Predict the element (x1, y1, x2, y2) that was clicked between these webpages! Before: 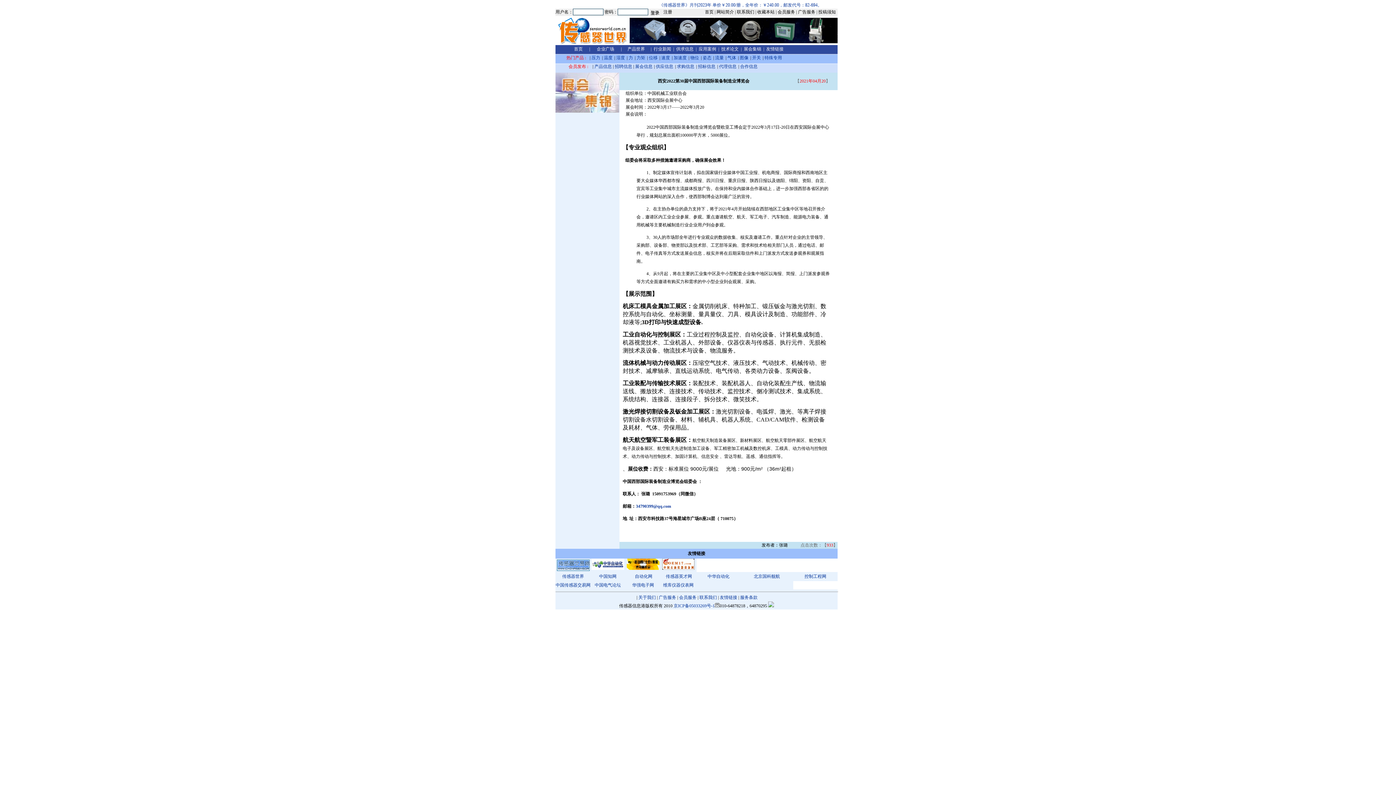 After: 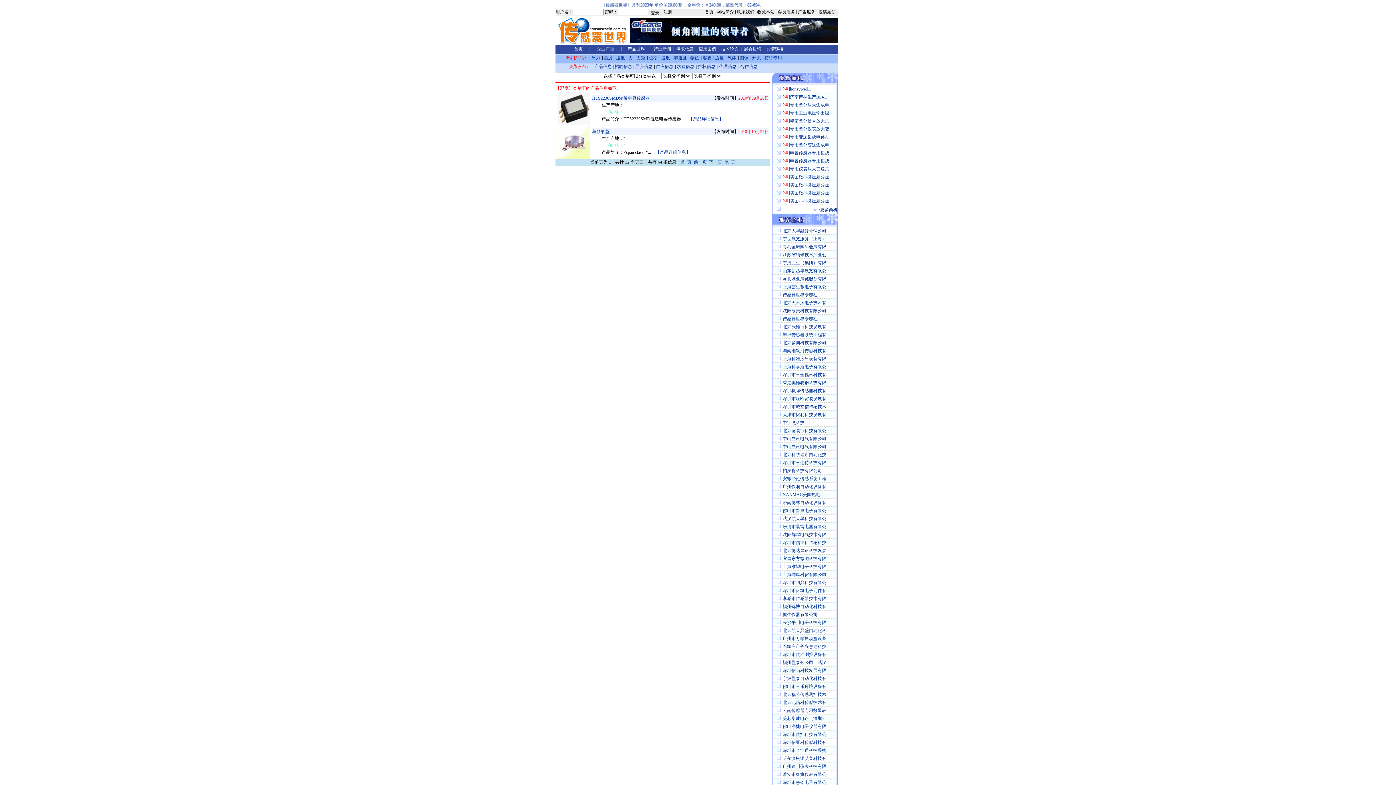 Action: label: 湿度 bbox: (616, 55, 625, 60)